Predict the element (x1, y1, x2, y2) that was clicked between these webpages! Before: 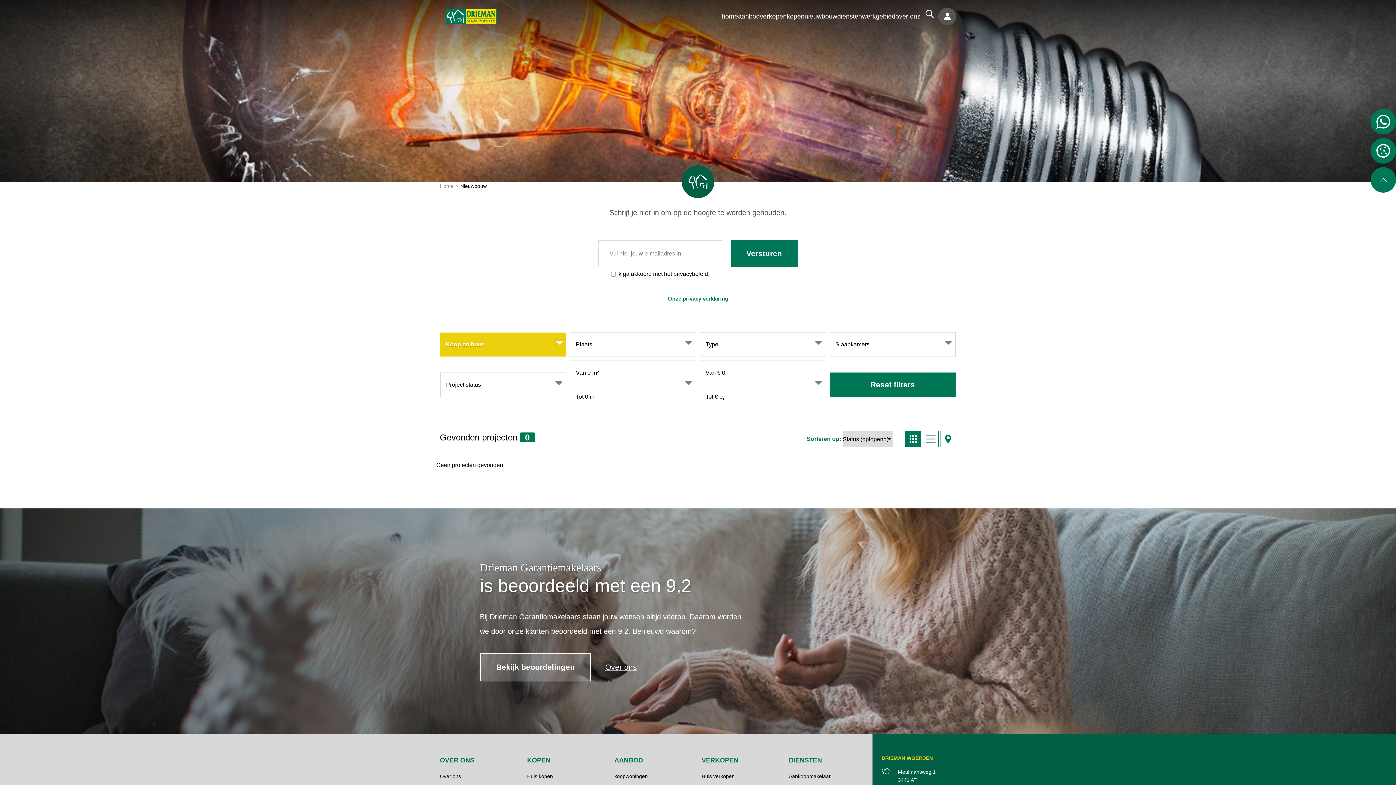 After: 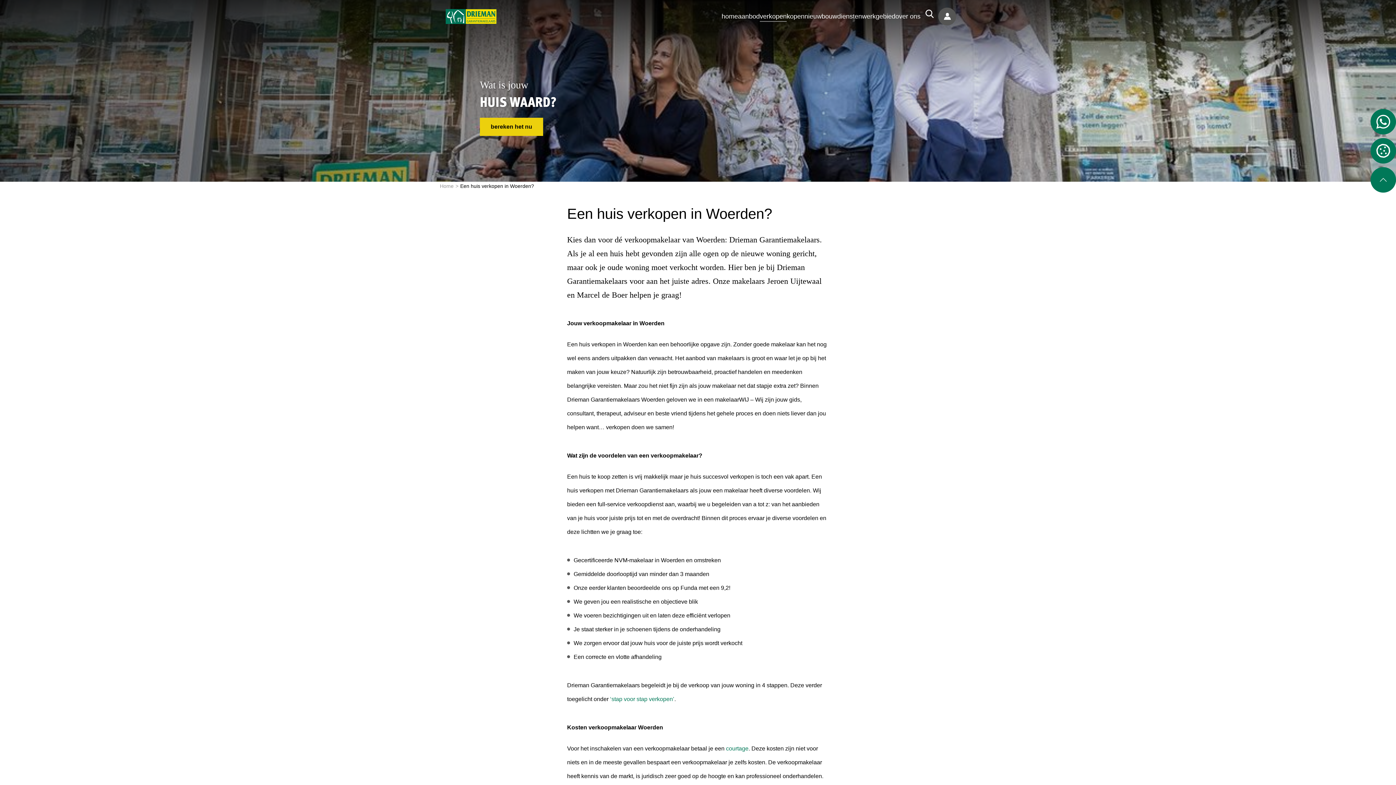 Action: label: Huis verkopen bbox: (701, 773, 734, 779)